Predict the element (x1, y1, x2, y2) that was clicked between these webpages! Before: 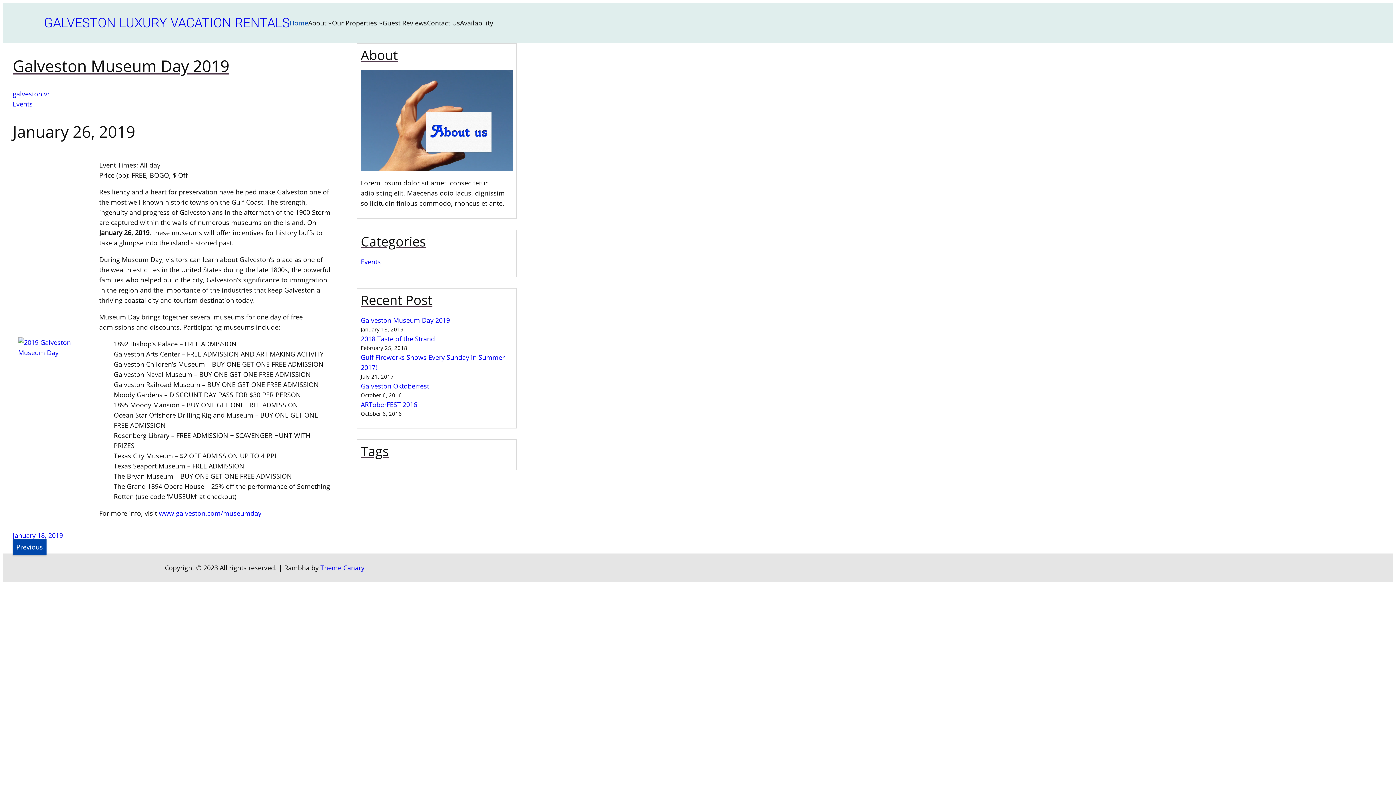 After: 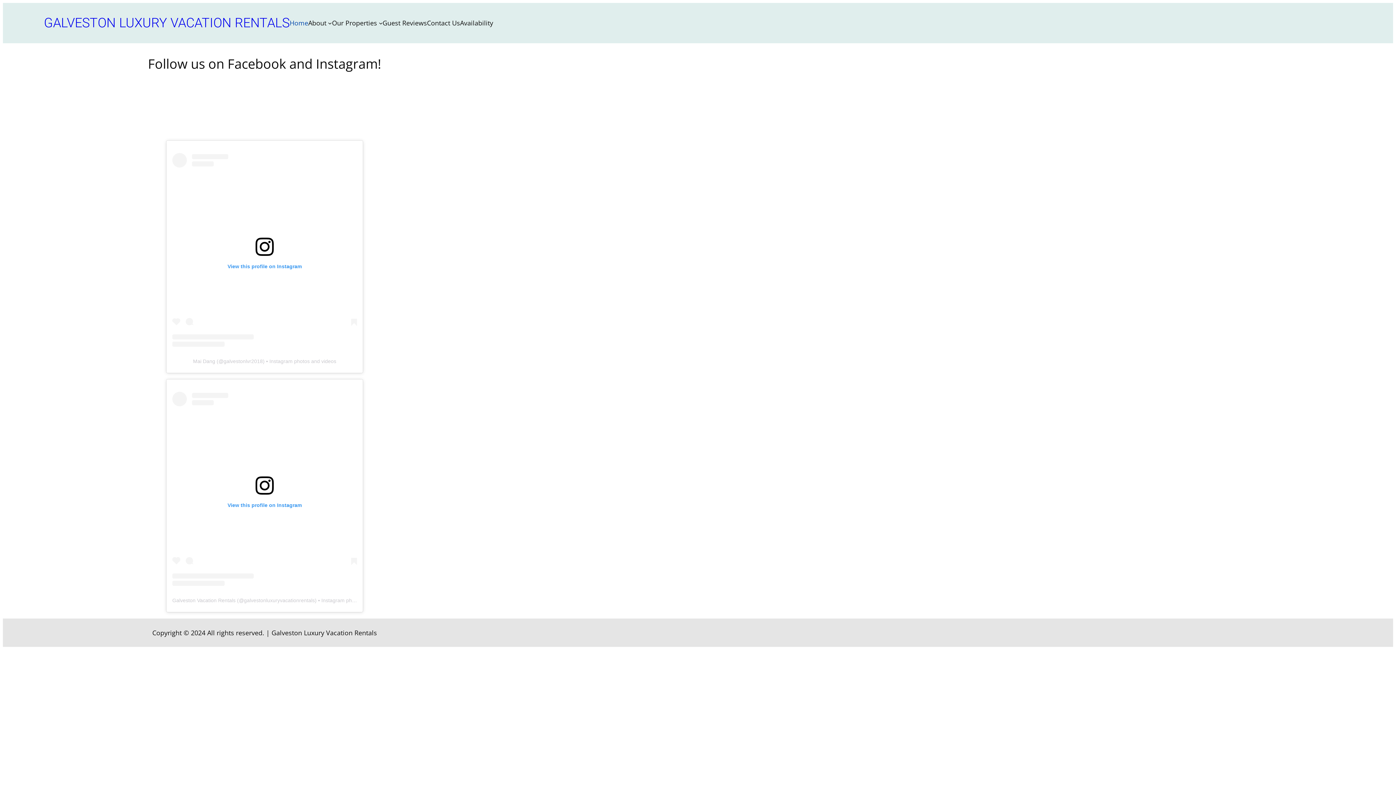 Action: label: About bbox: (308, 17, 326, 28)